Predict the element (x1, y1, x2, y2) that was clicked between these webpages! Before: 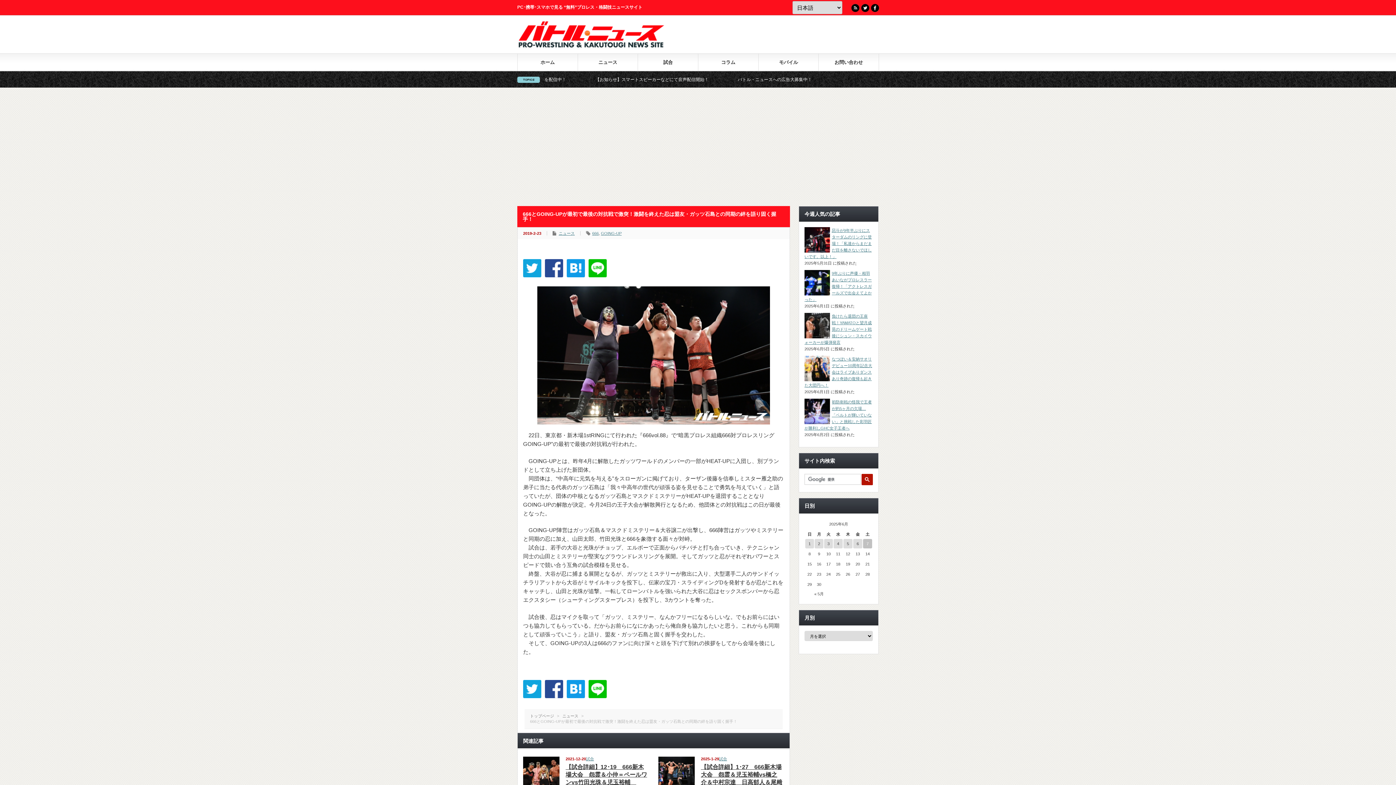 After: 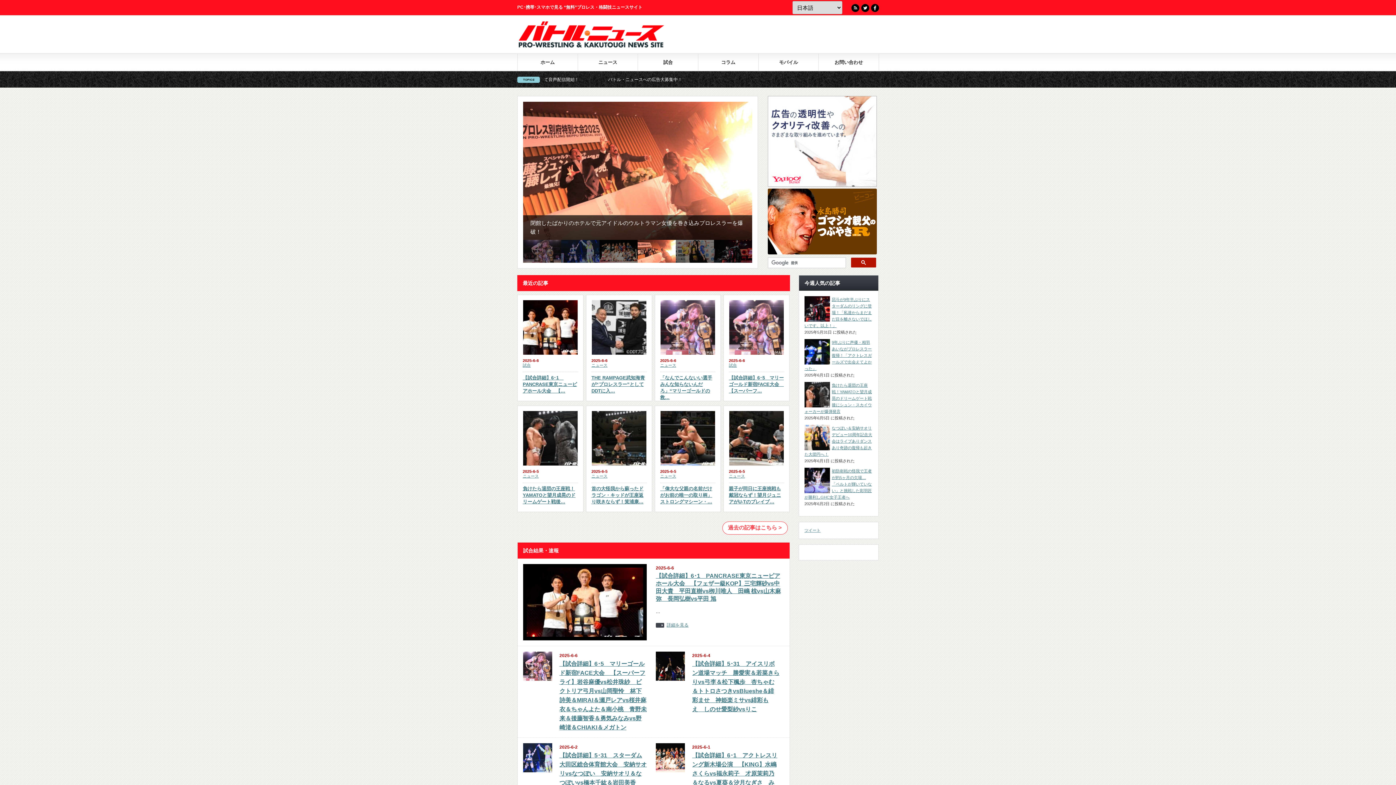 Action: label: トップページ bbox: (530, 714, 554, 718)